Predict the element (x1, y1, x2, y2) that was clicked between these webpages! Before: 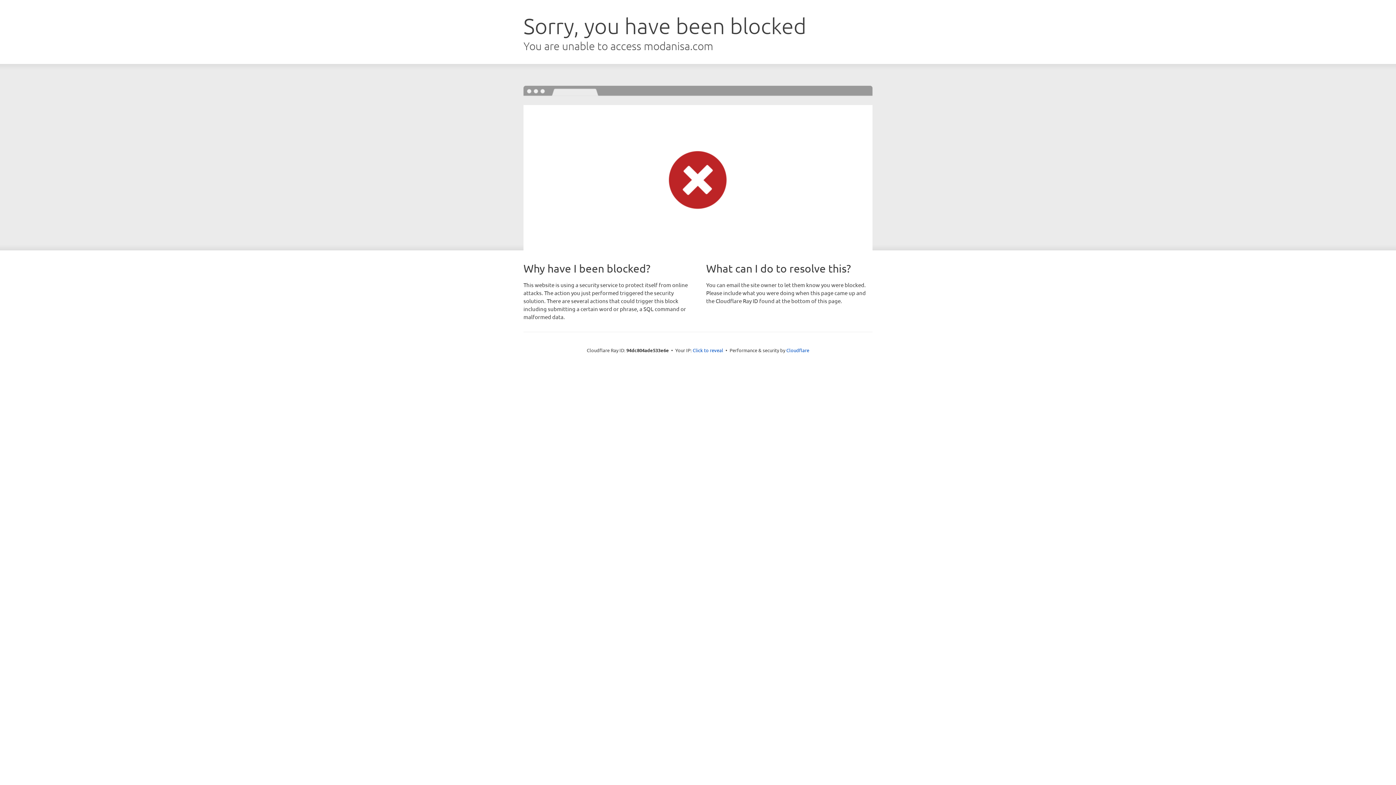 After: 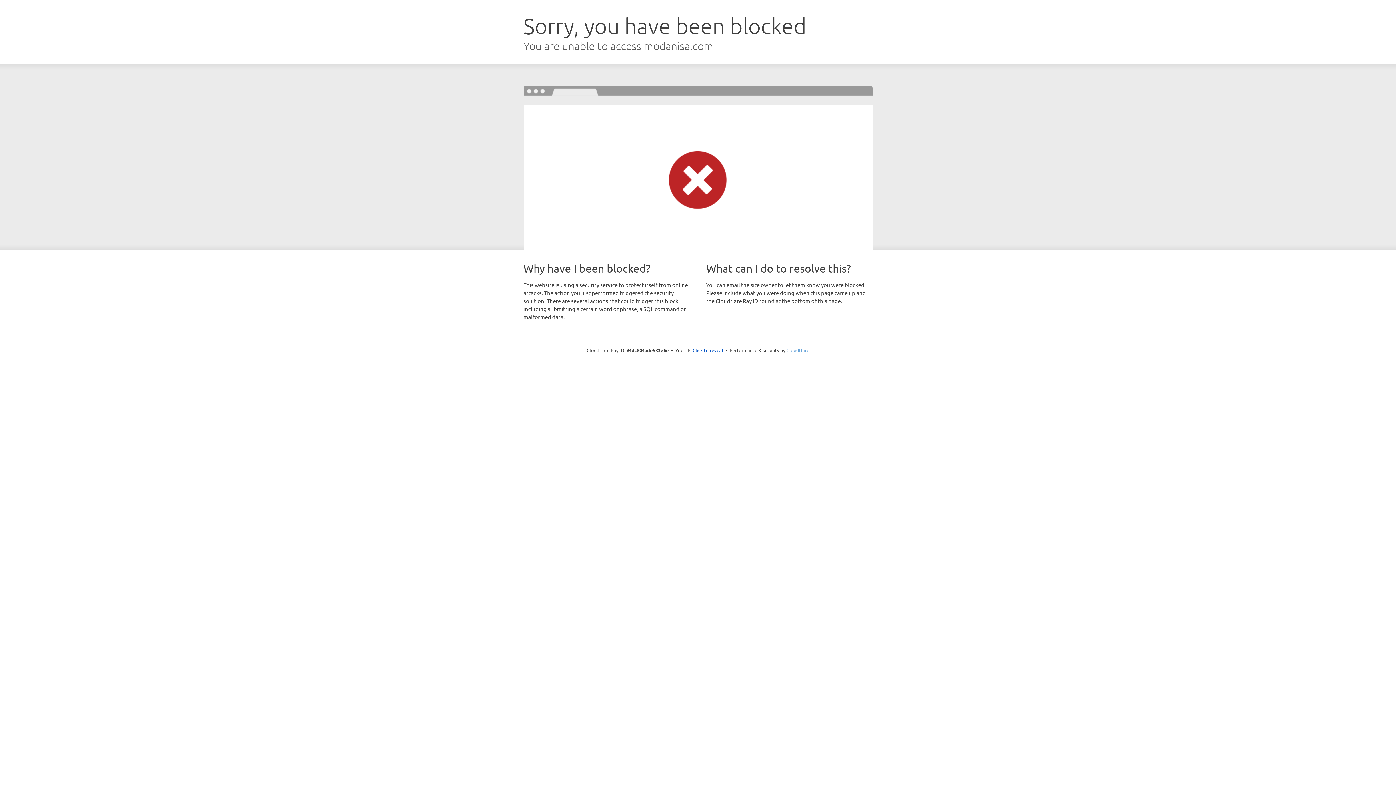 Action: bbox: (786, 347, 809, 353) label: Cloudflare